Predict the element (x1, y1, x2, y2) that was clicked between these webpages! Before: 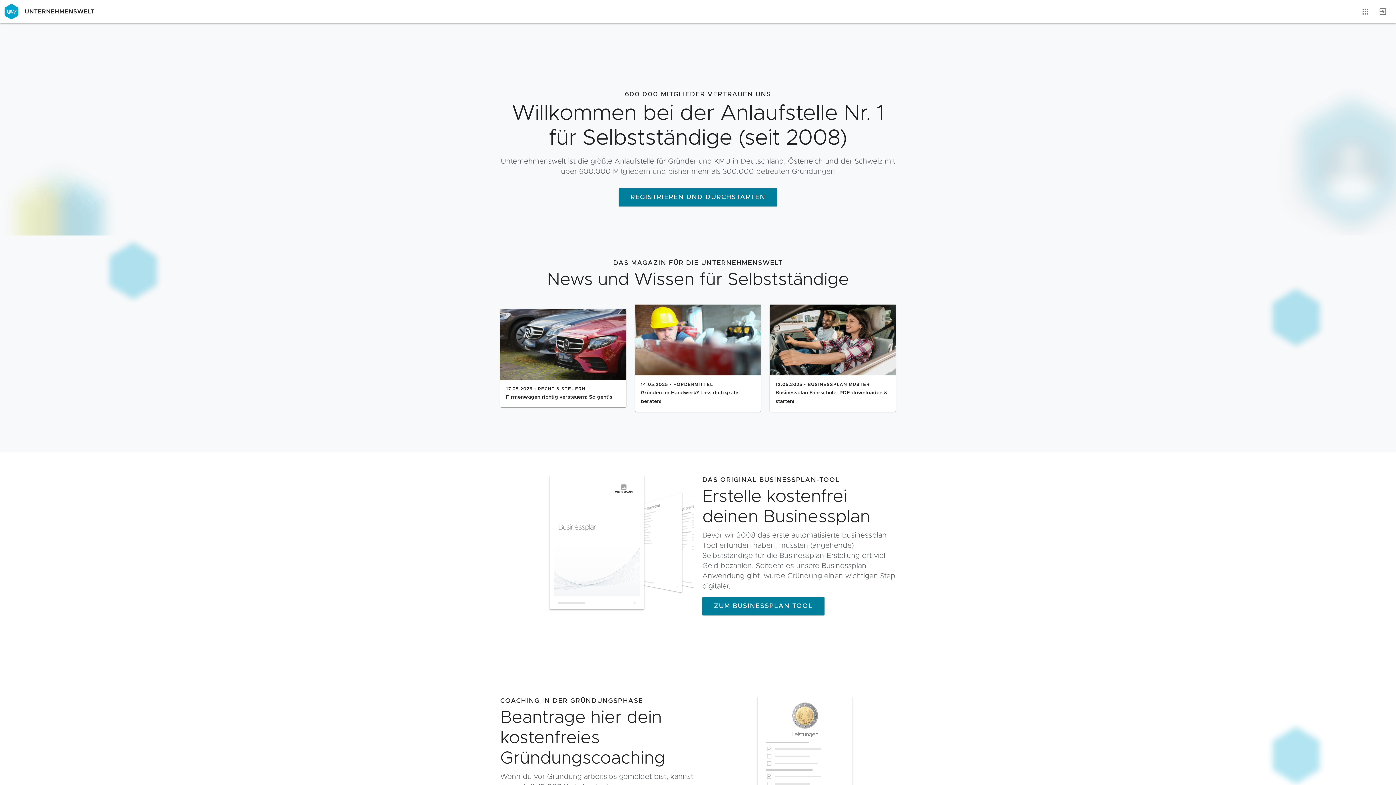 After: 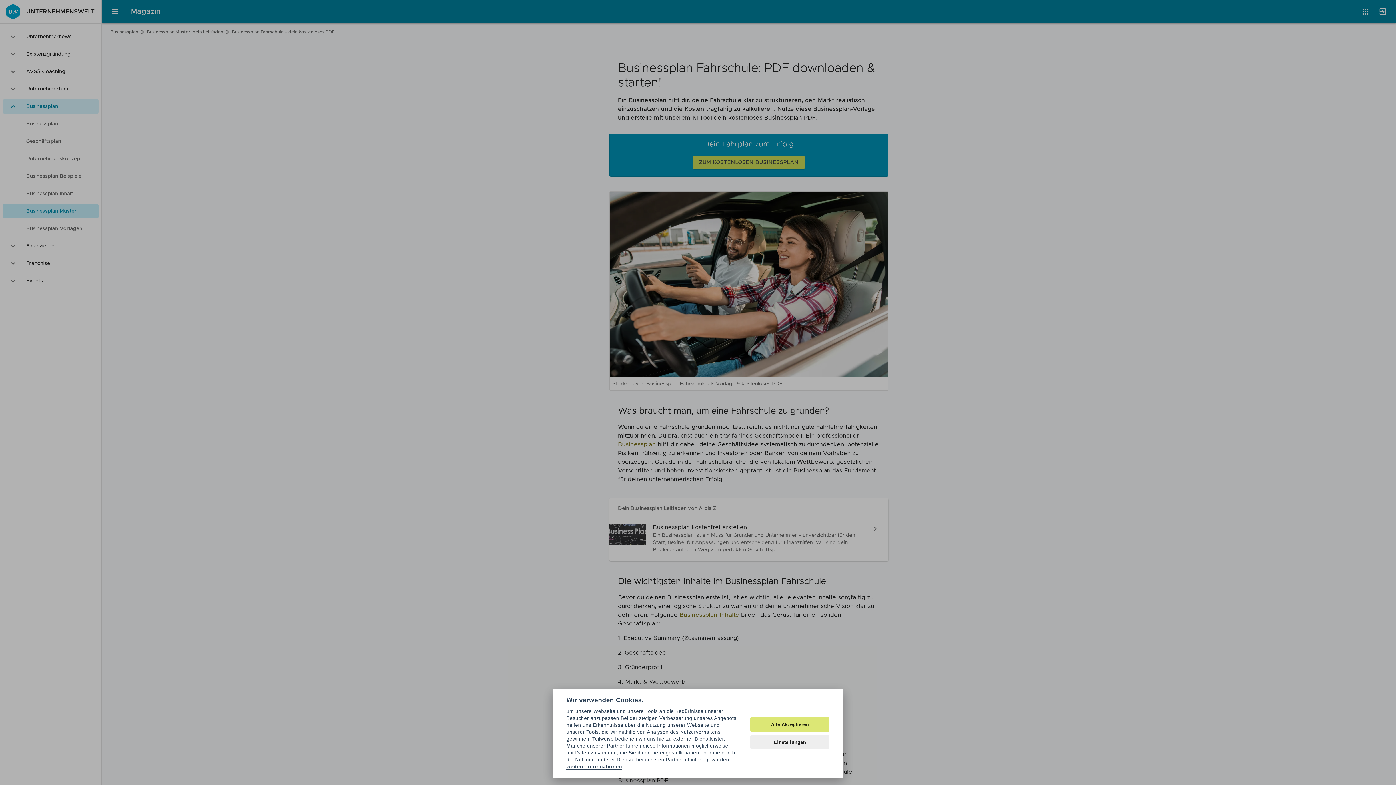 Action: bbox: (769, 304, 895, 411)